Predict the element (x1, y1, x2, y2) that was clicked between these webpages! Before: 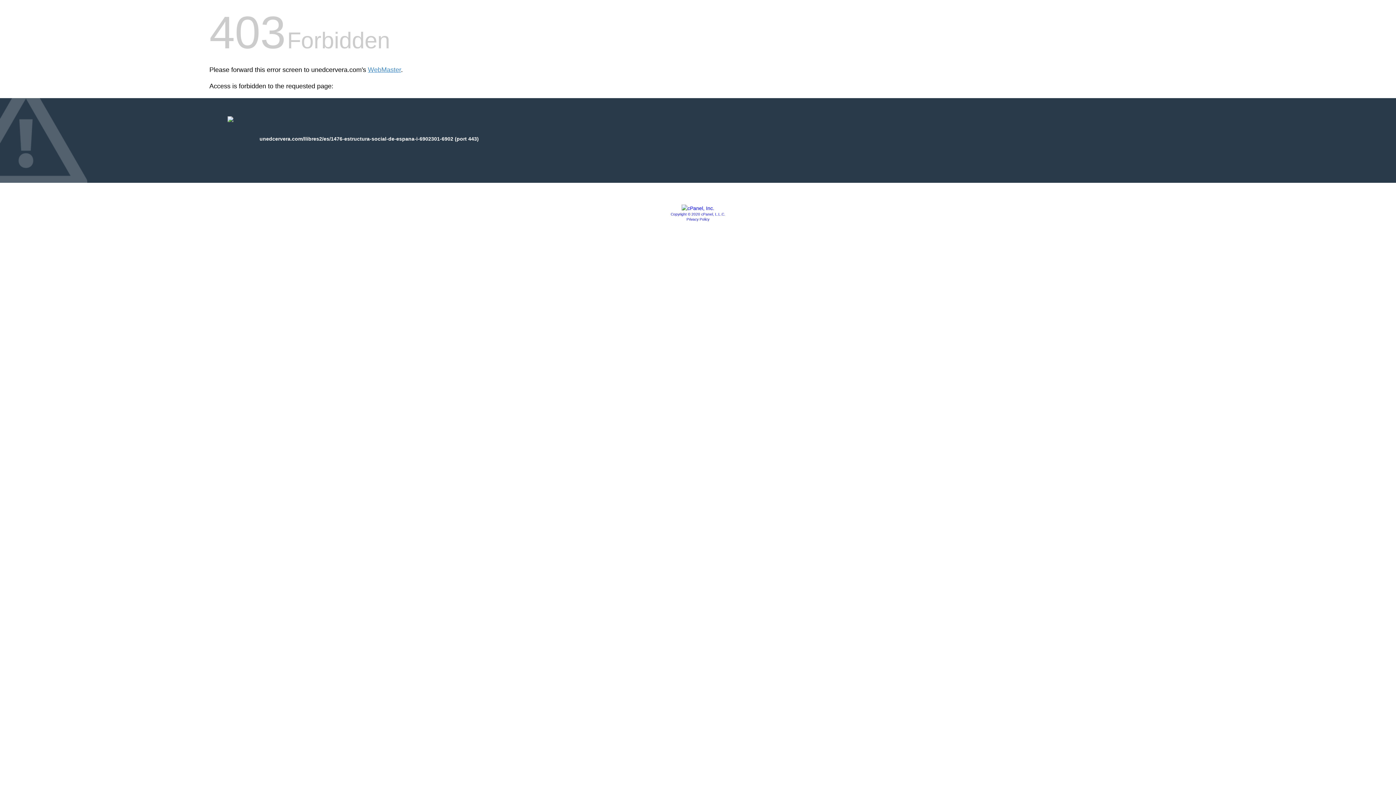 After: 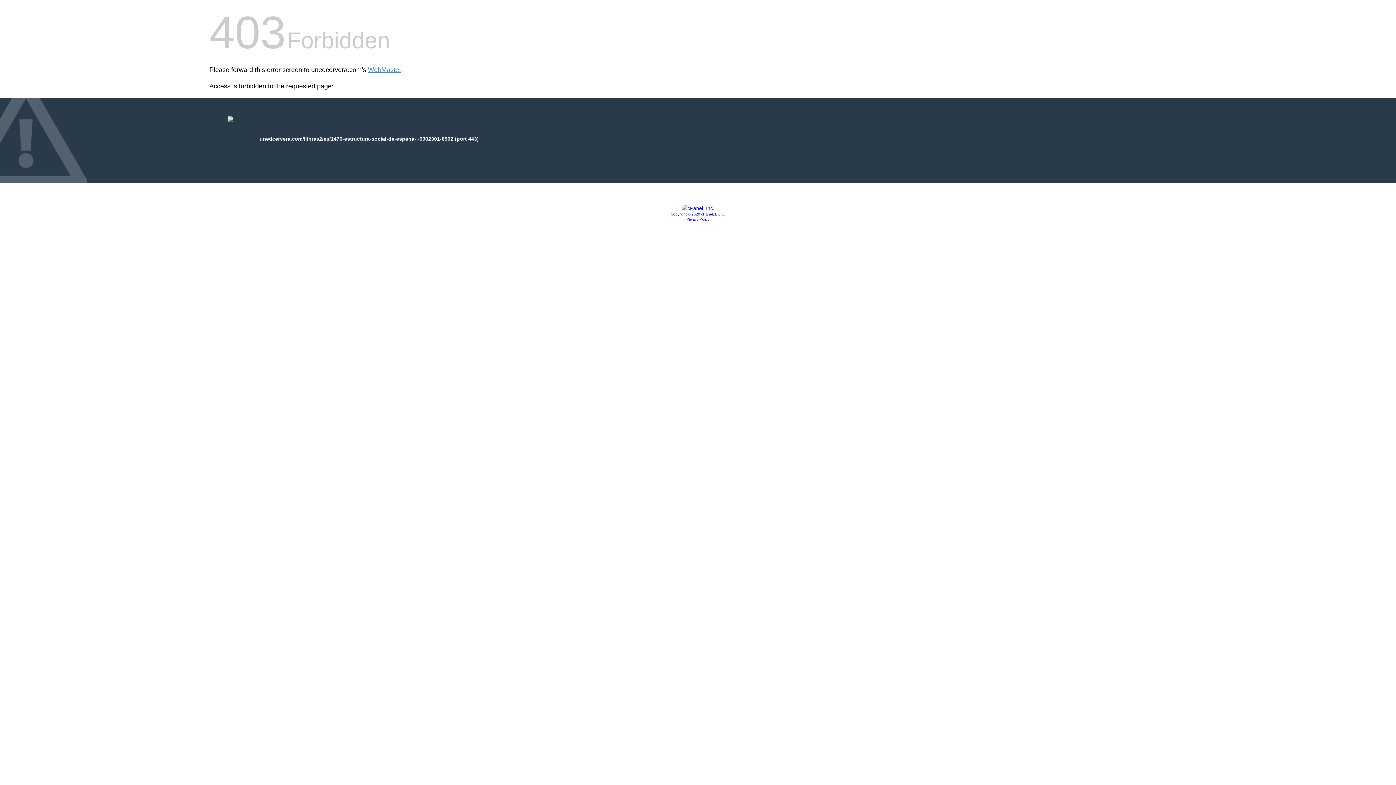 Action: bbox: (670, 212, 725, 216) label: Copyright © 2020 cPanel, L.L.C.